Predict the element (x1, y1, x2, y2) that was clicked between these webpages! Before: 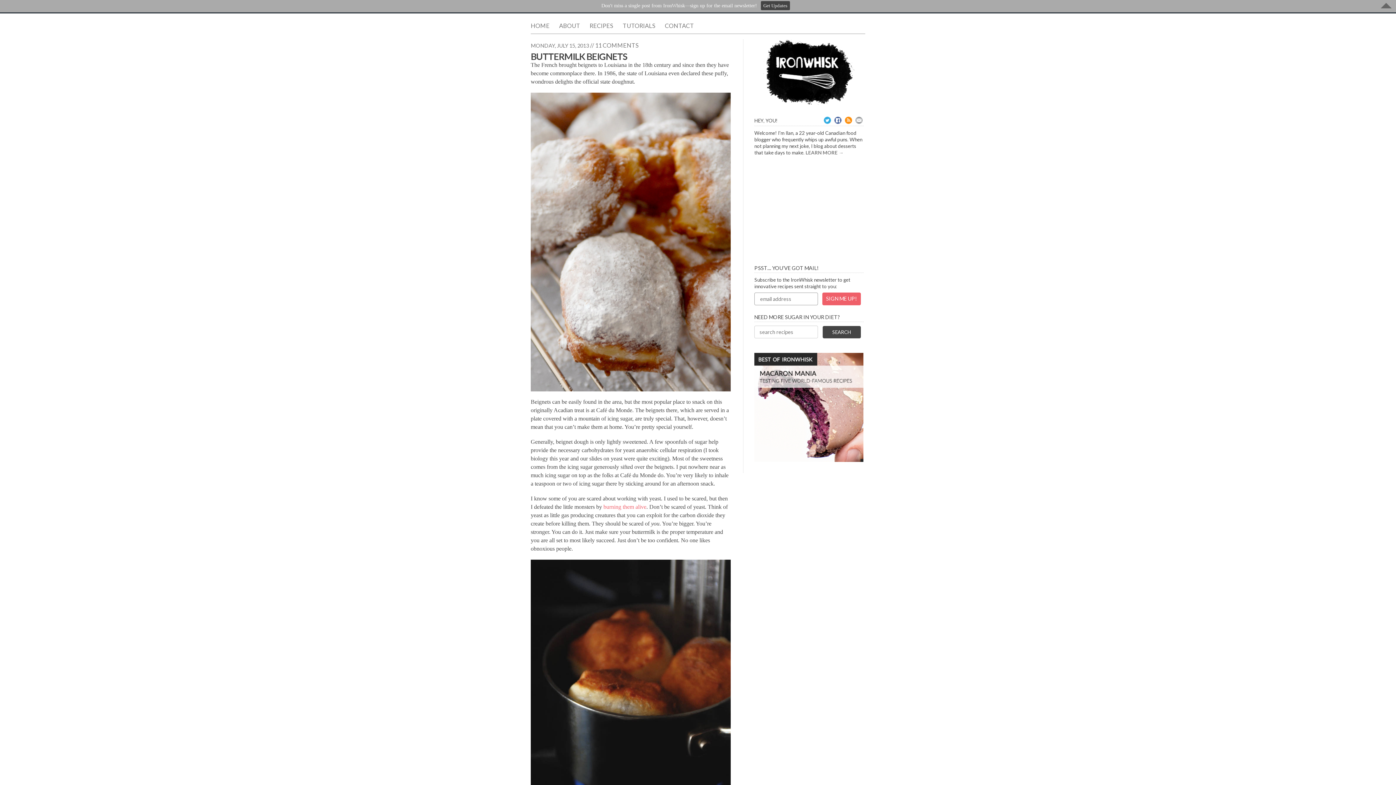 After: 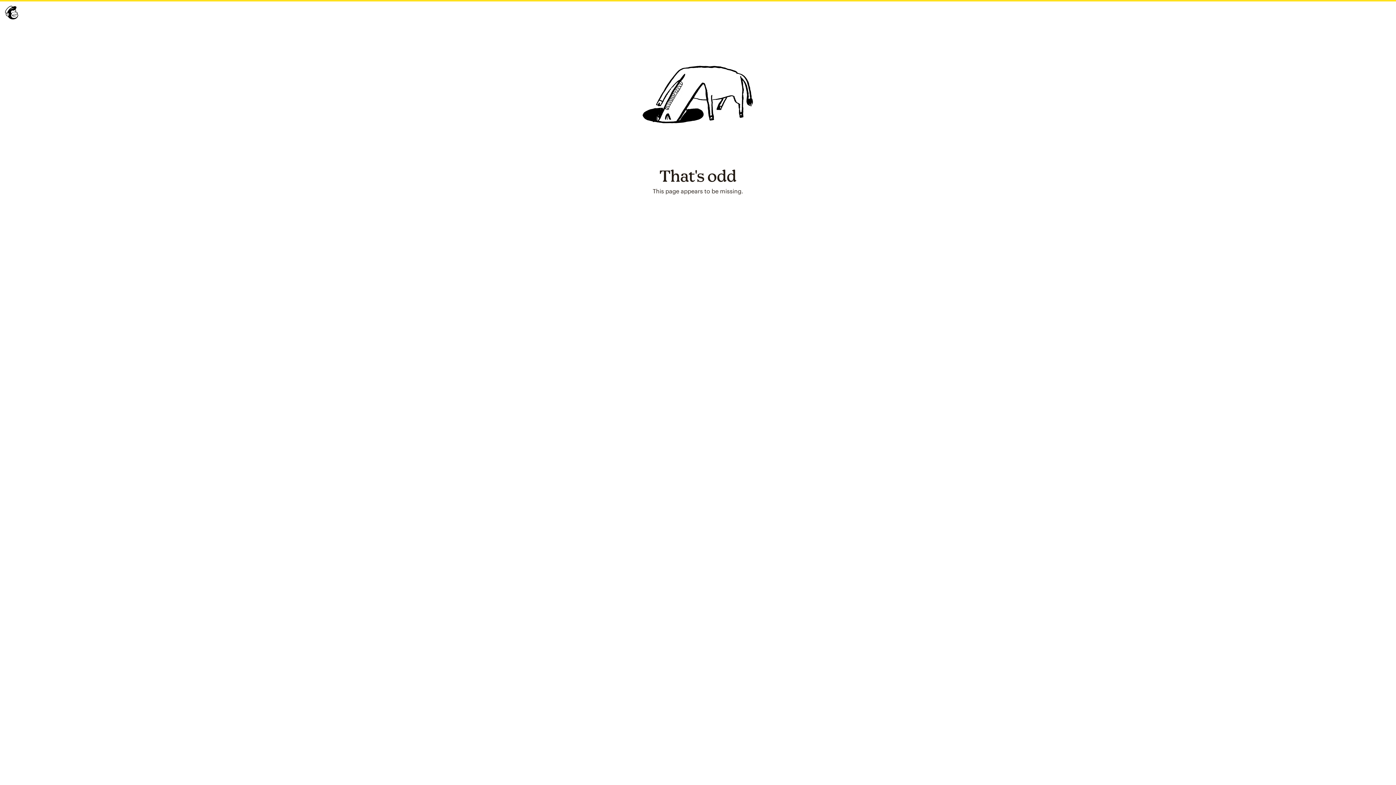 Action: bbox: (854, 120, 864, 126)